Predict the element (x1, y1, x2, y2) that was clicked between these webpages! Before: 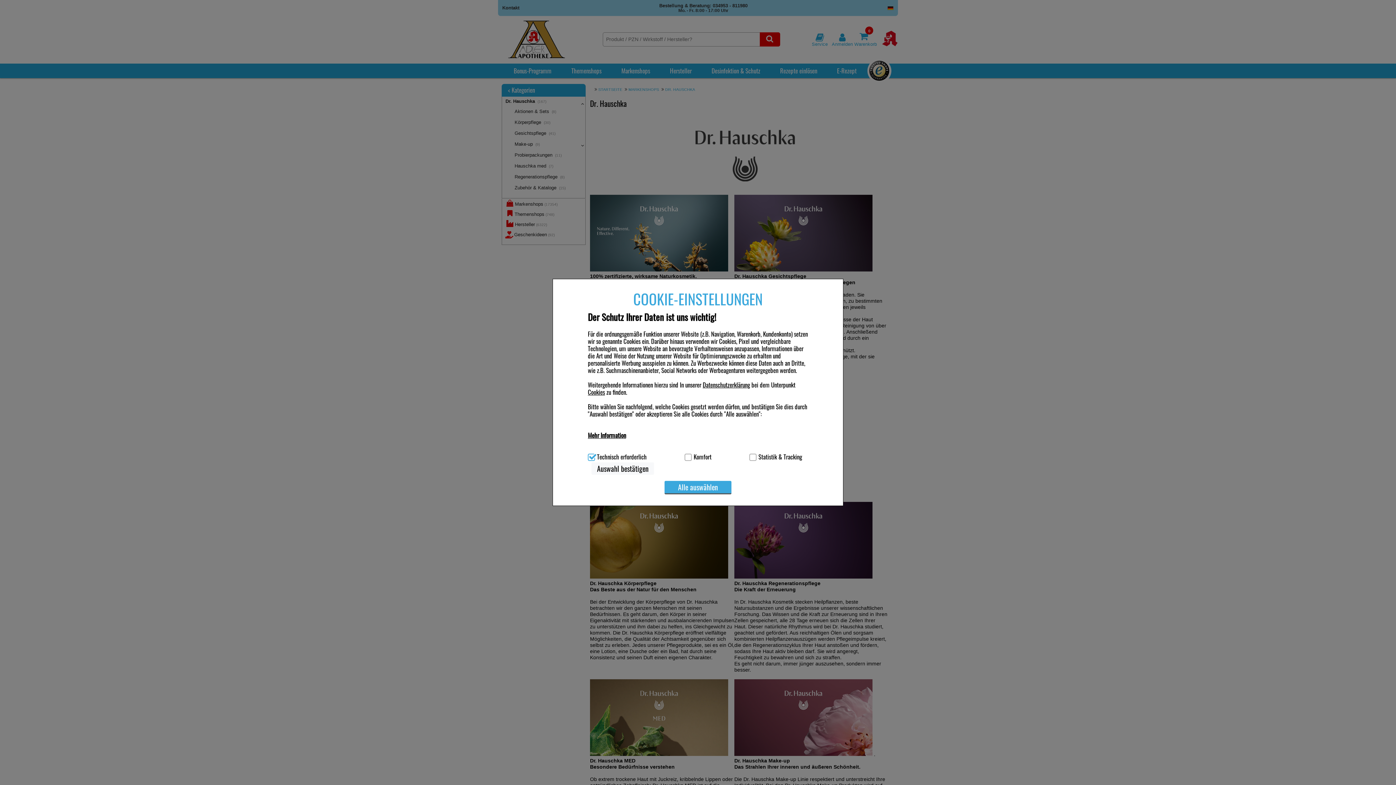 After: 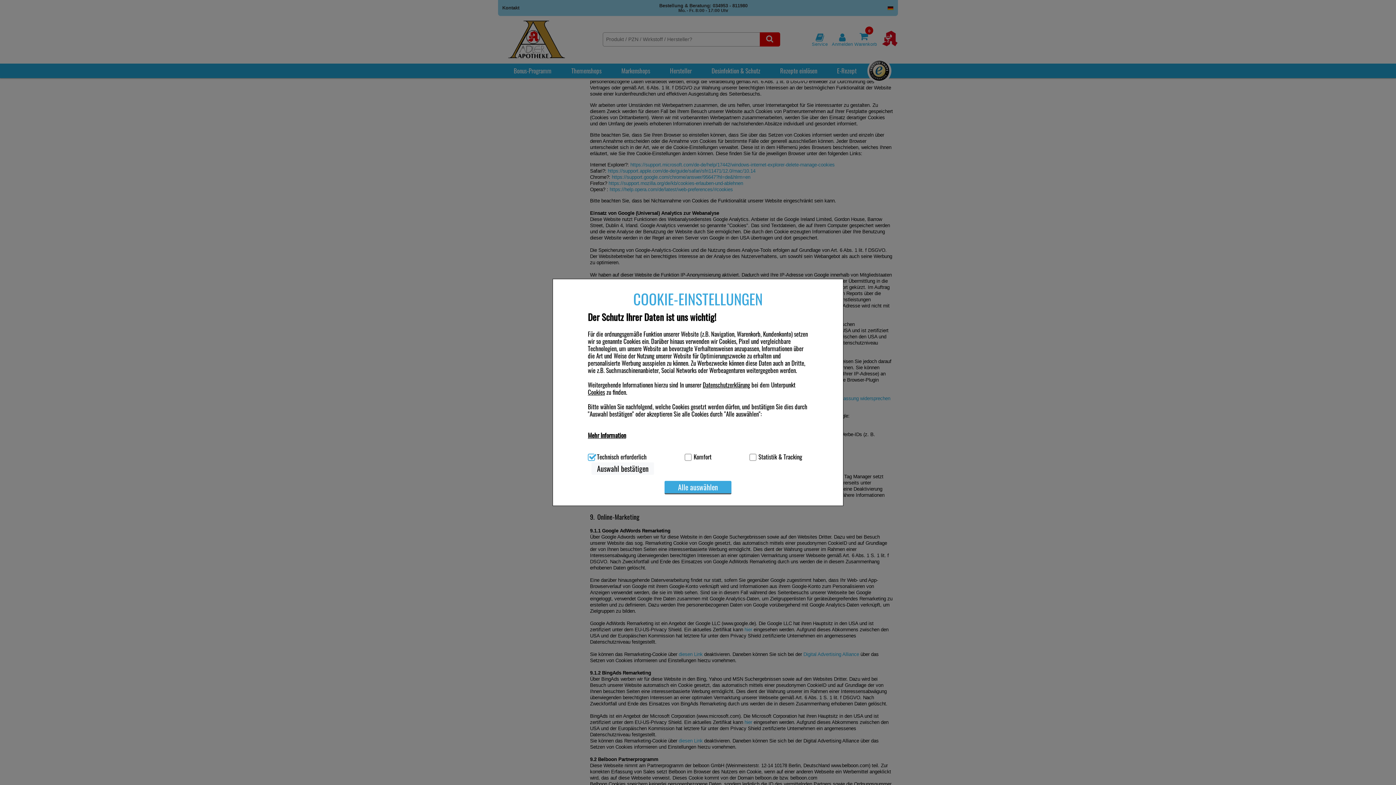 Action: bbox: (588, 387, 605, 396) label: Cookies